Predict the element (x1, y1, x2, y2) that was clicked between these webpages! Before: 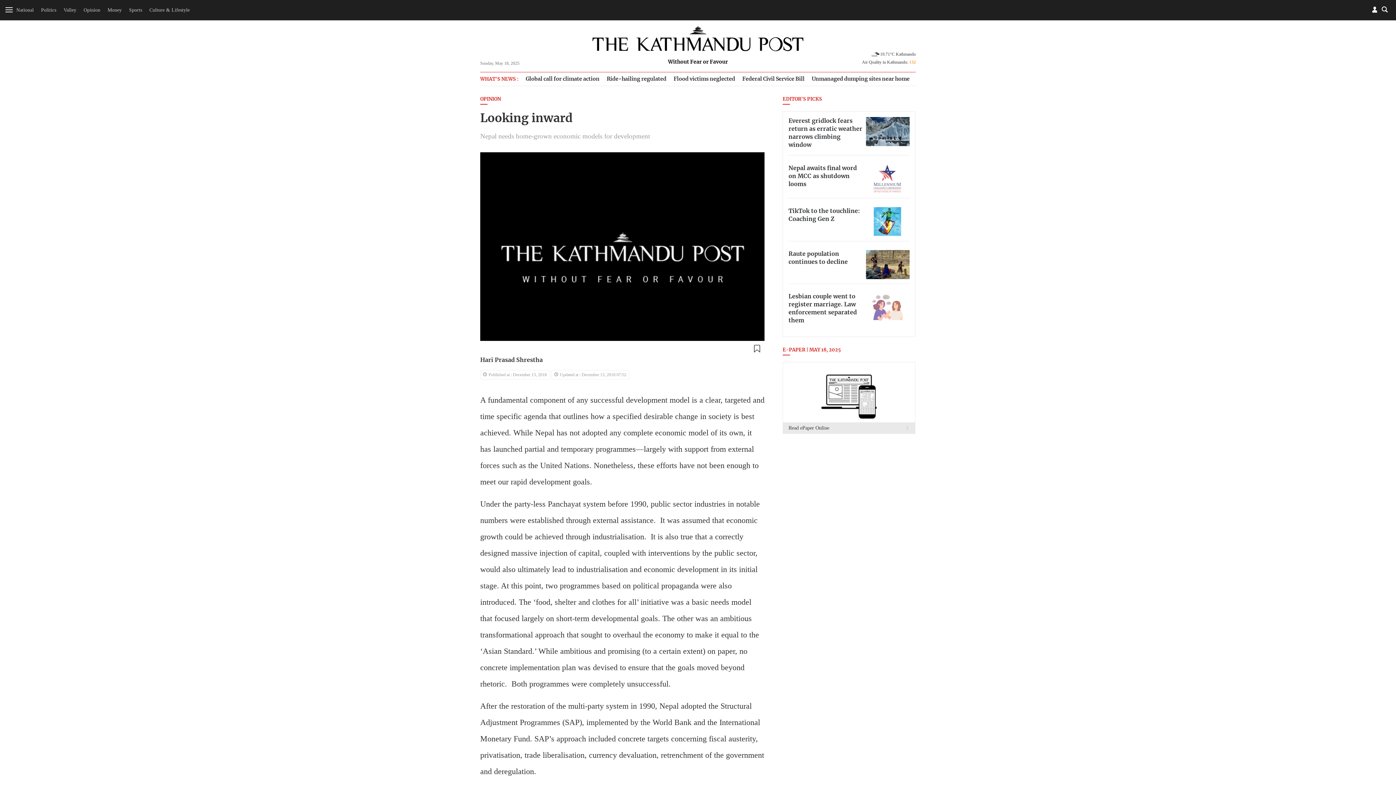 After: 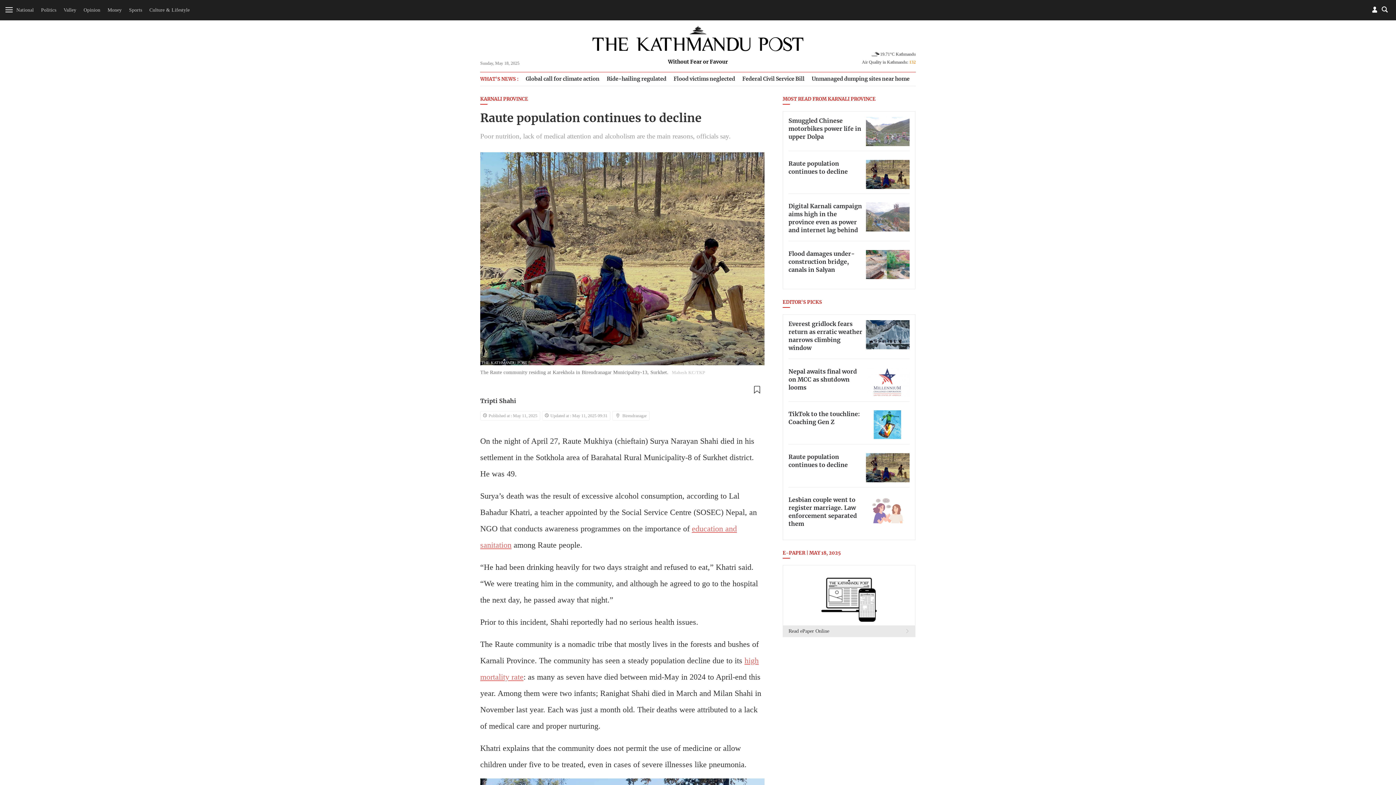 Action: bbox: (866, 250, 909, 279)